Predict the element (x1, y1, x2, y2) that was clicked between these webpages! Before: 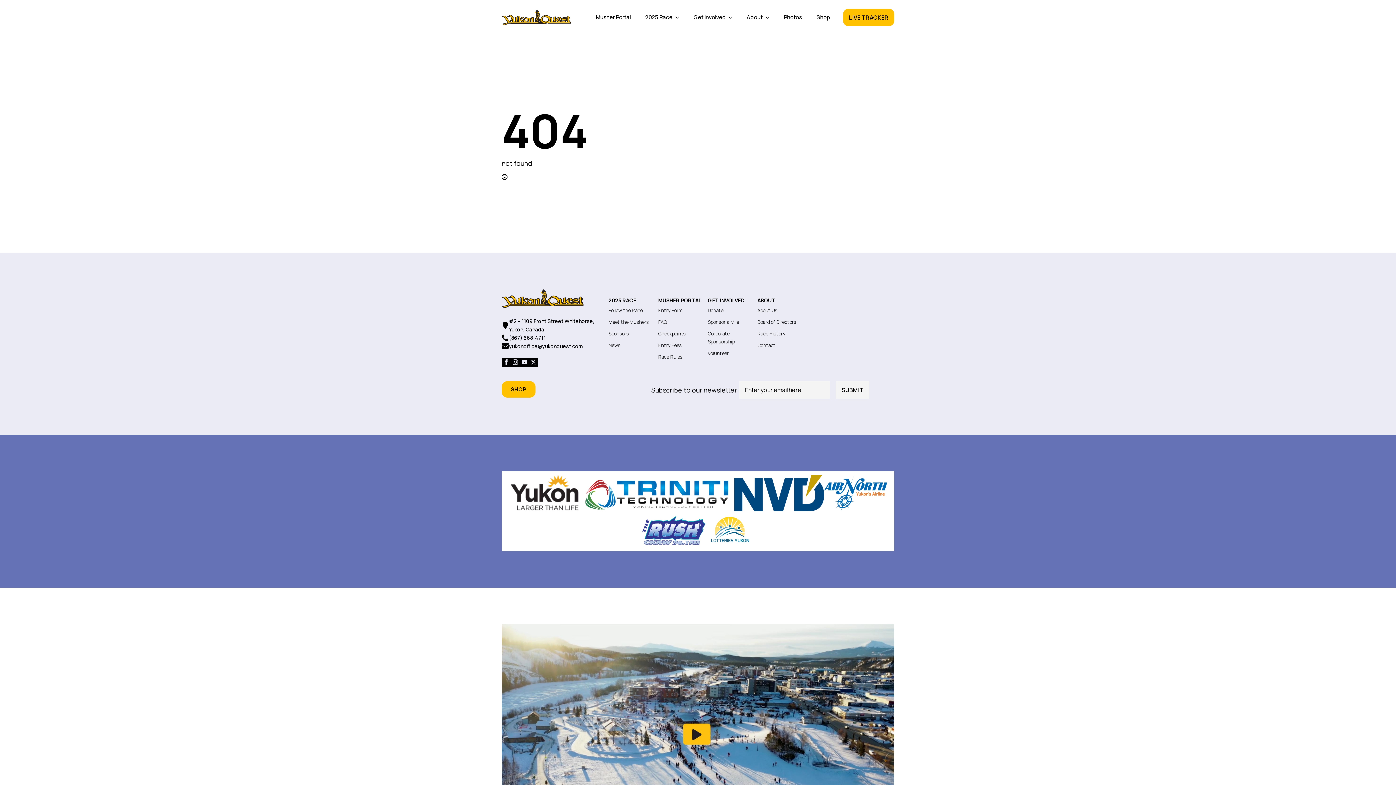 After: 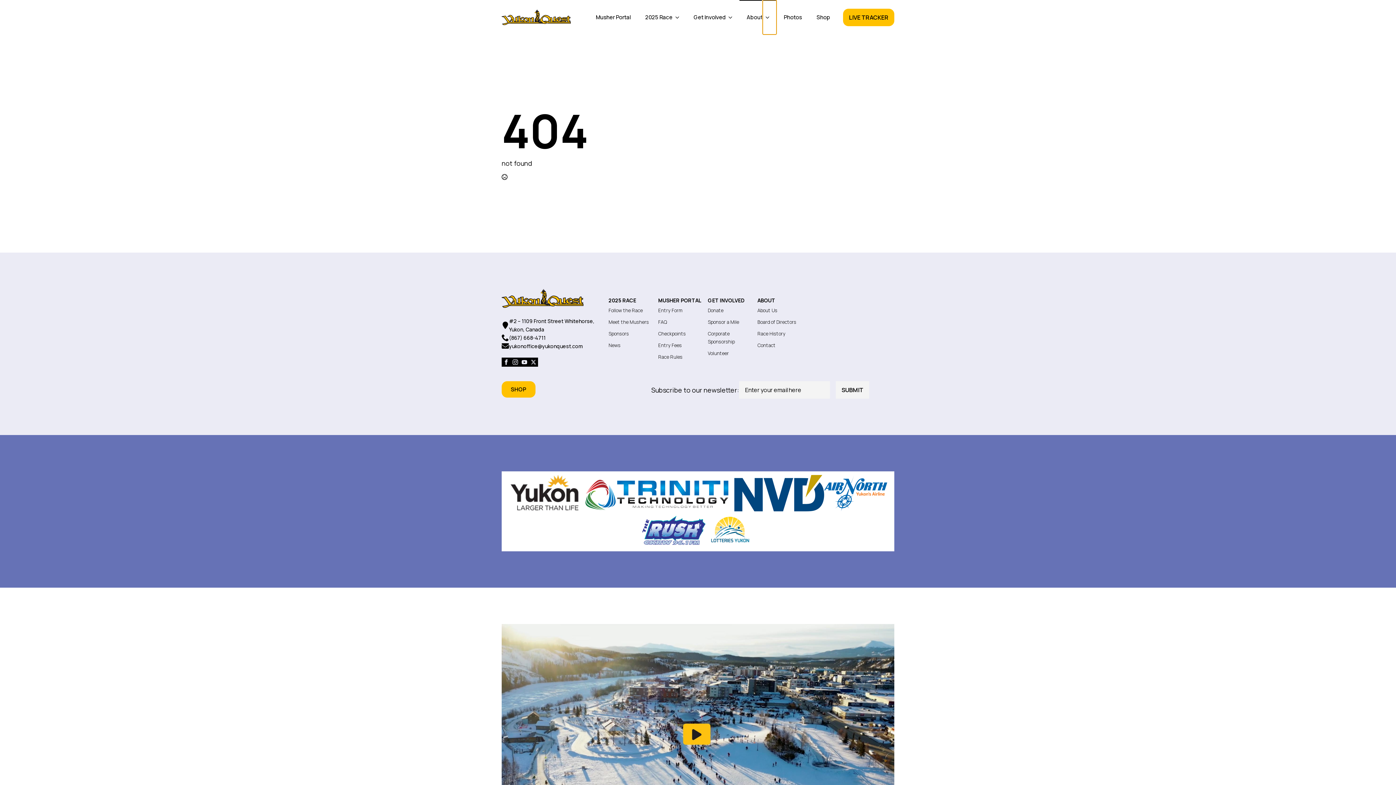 Action: bbox: (762, 0, 776, 34) label: About Submenu